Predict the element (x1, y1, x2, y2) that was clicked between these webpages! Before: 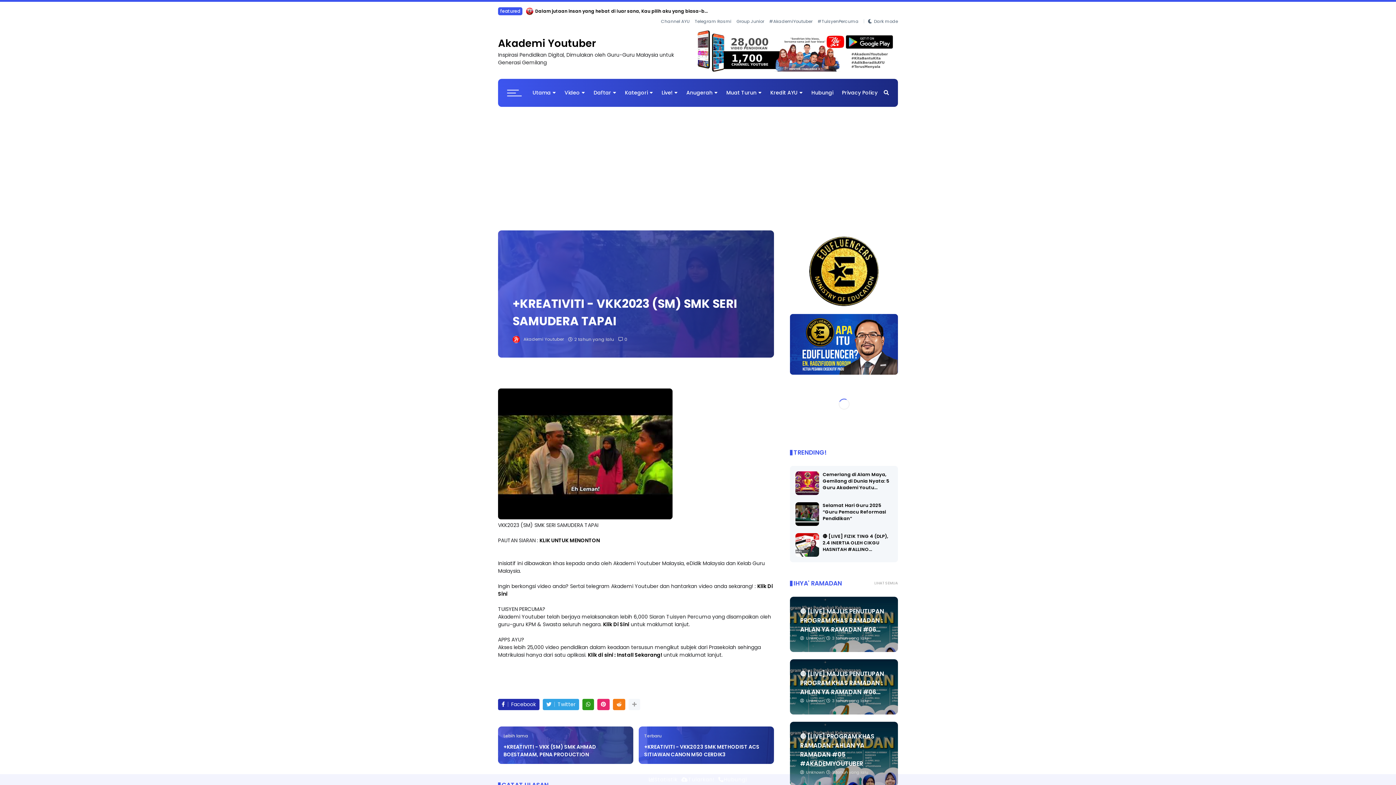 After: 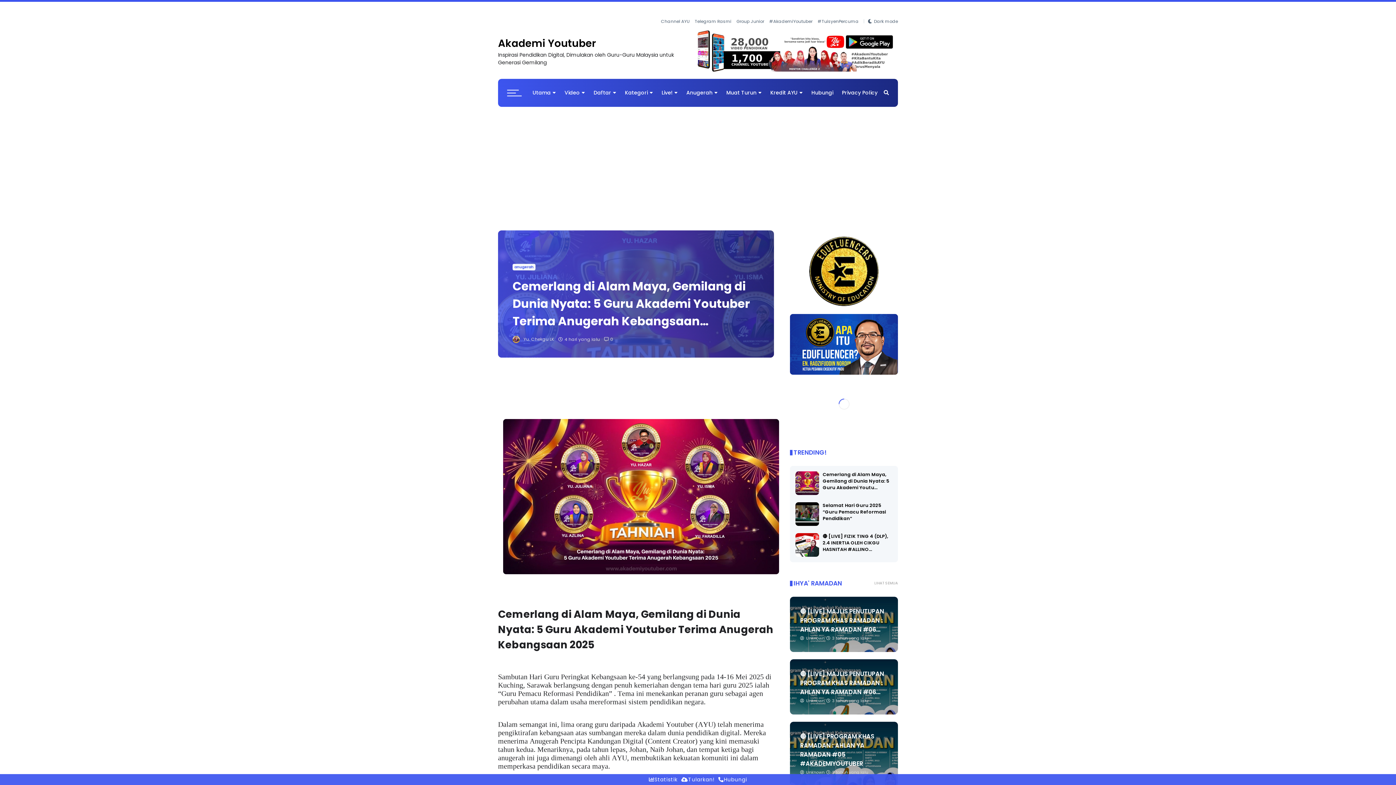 Action: bbox: (795, 489, 819, 497)